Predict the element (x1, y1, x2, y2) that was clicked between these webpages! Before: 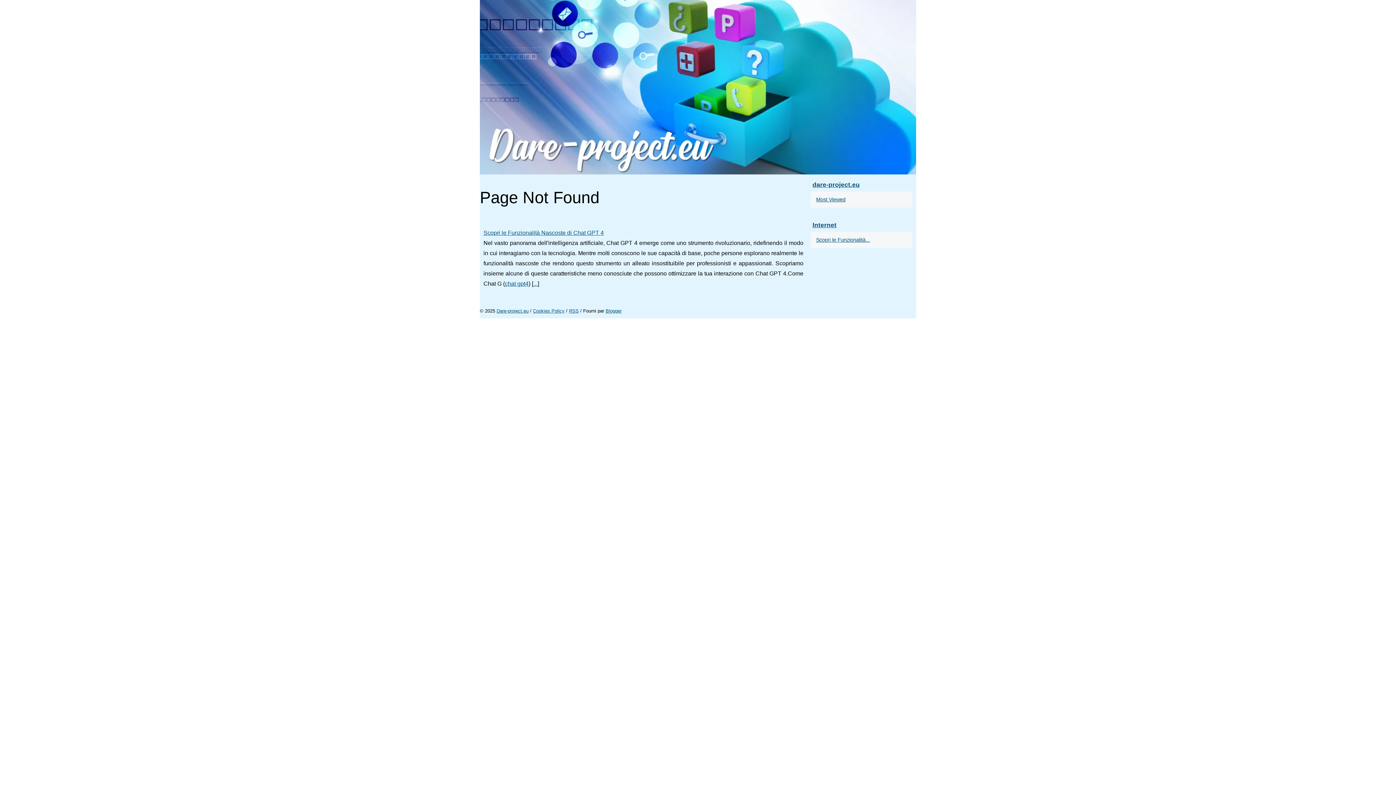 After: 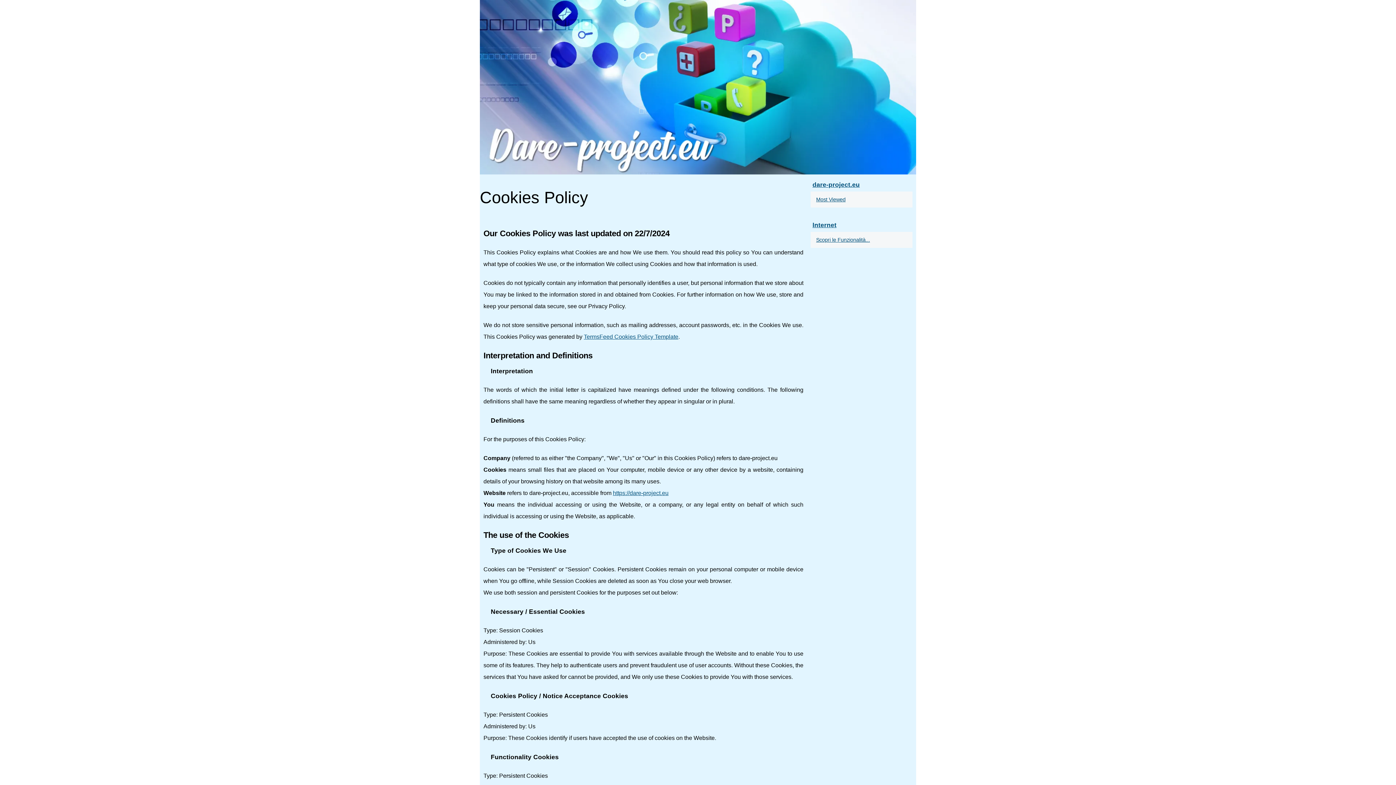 Action: bbox: (533, 308, 564, 313) label: Cookies Policy